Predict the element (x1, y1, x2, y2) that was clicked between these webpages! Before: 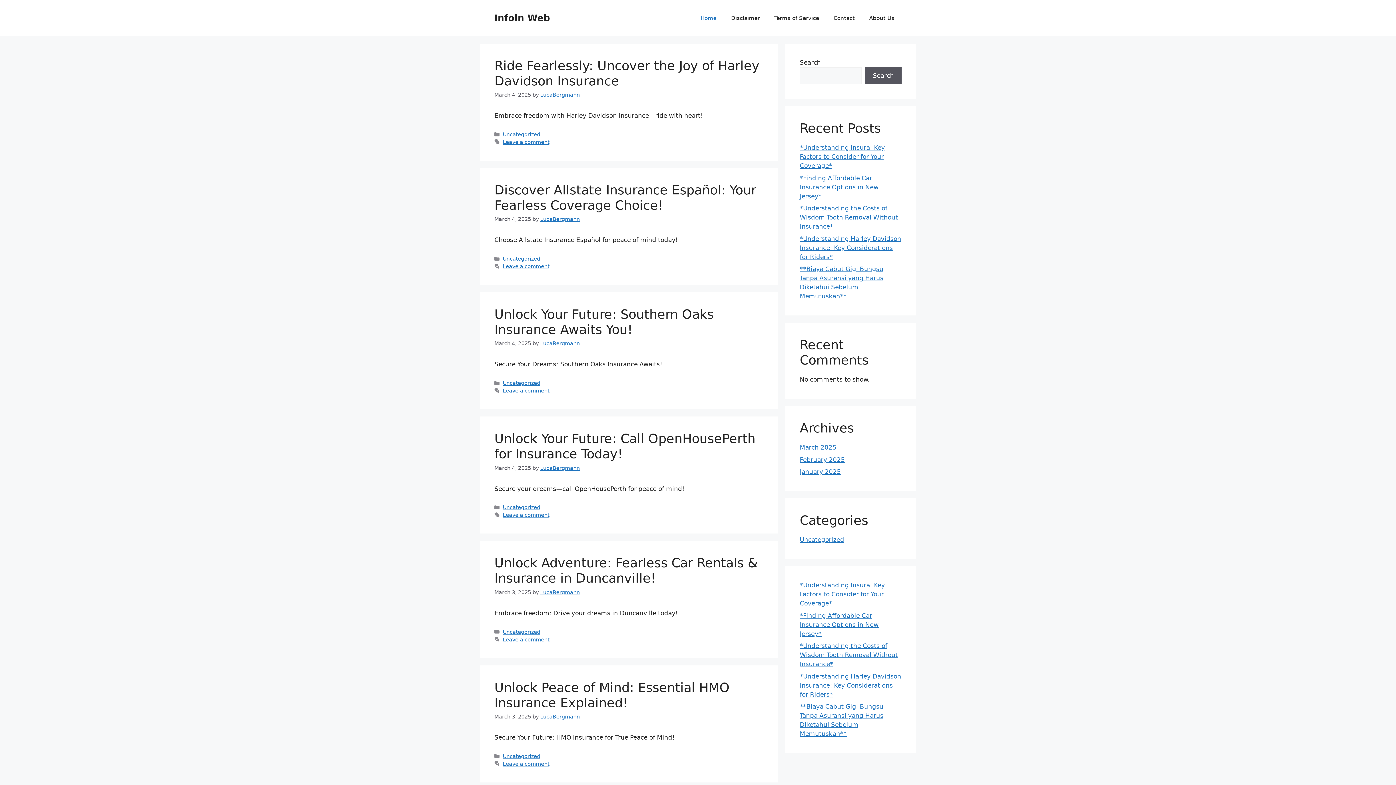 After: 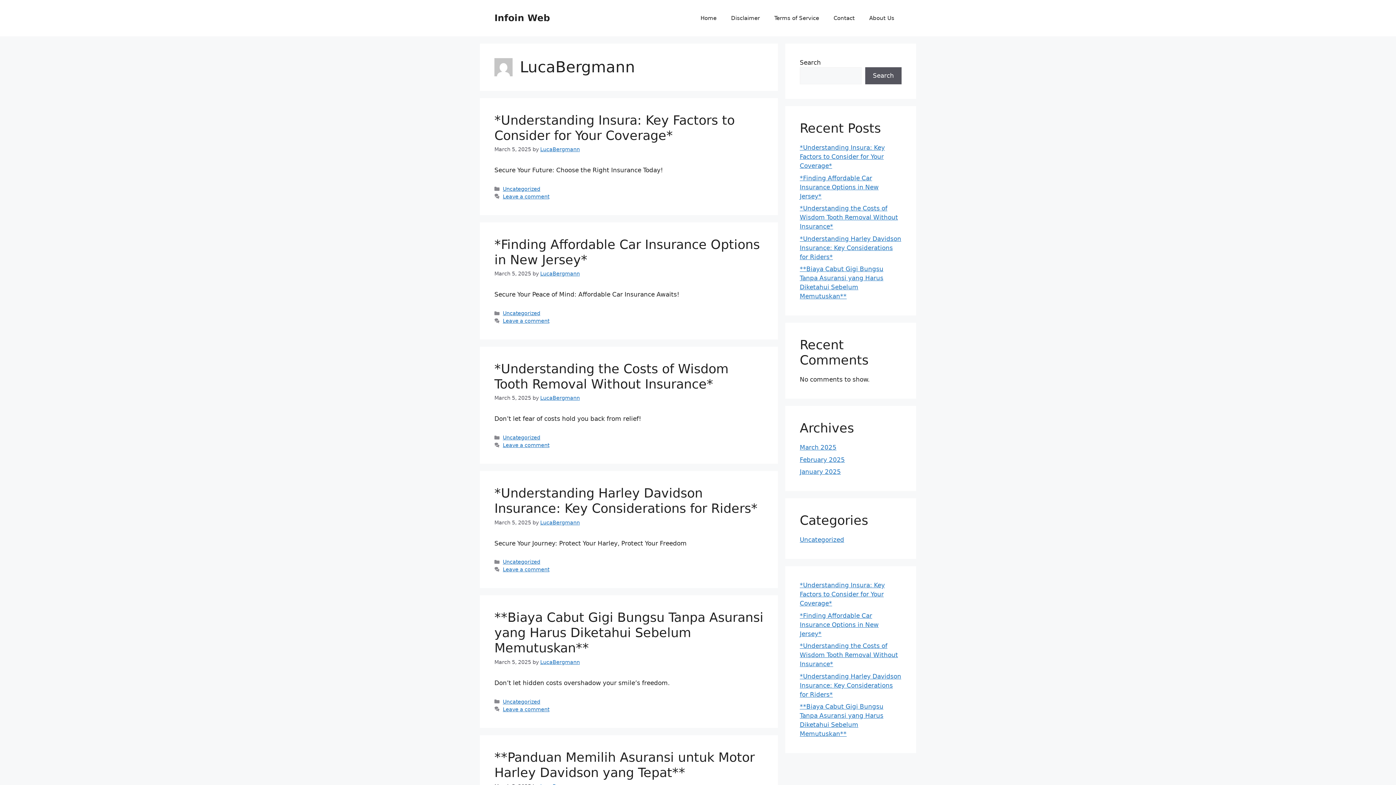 Action: label: LucaBergmann bbox: (540, 340, 580, 346)